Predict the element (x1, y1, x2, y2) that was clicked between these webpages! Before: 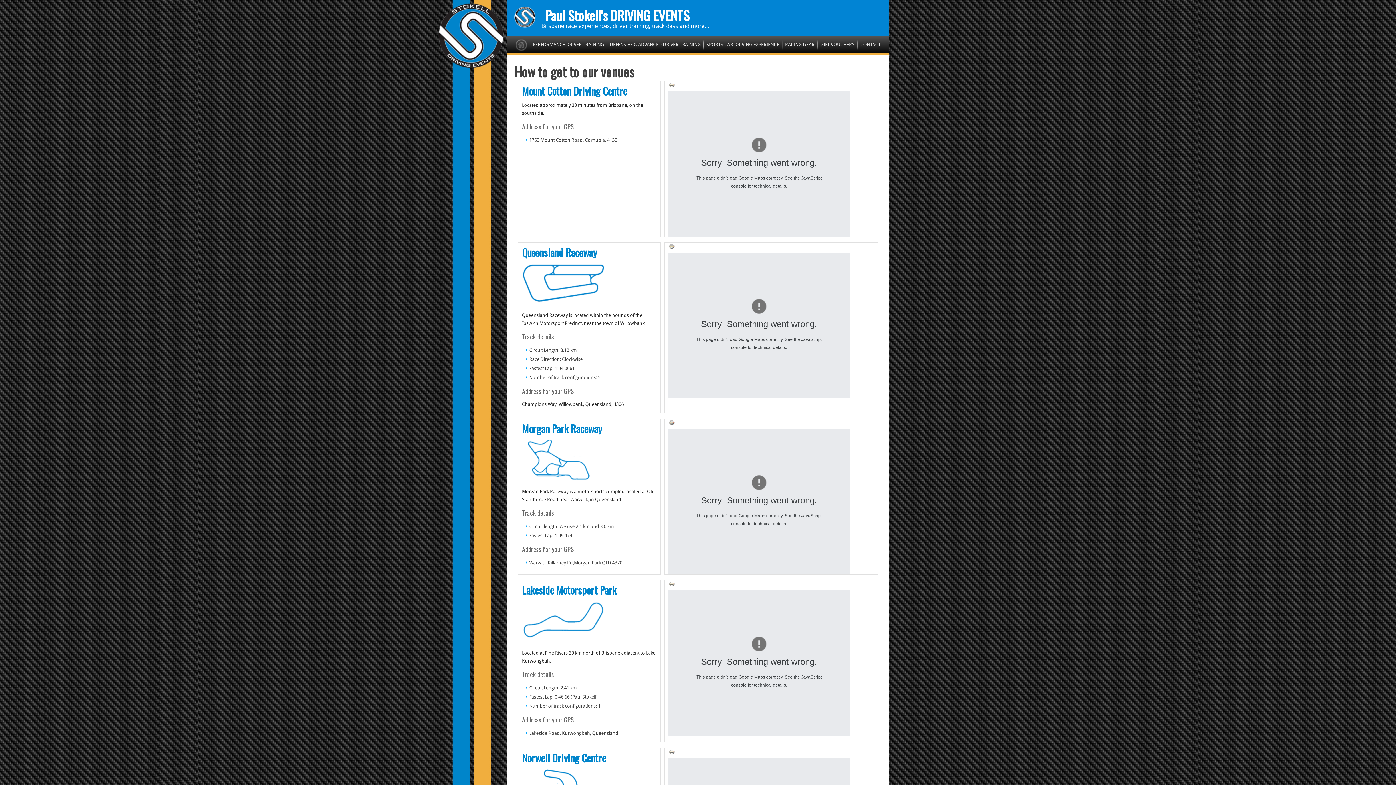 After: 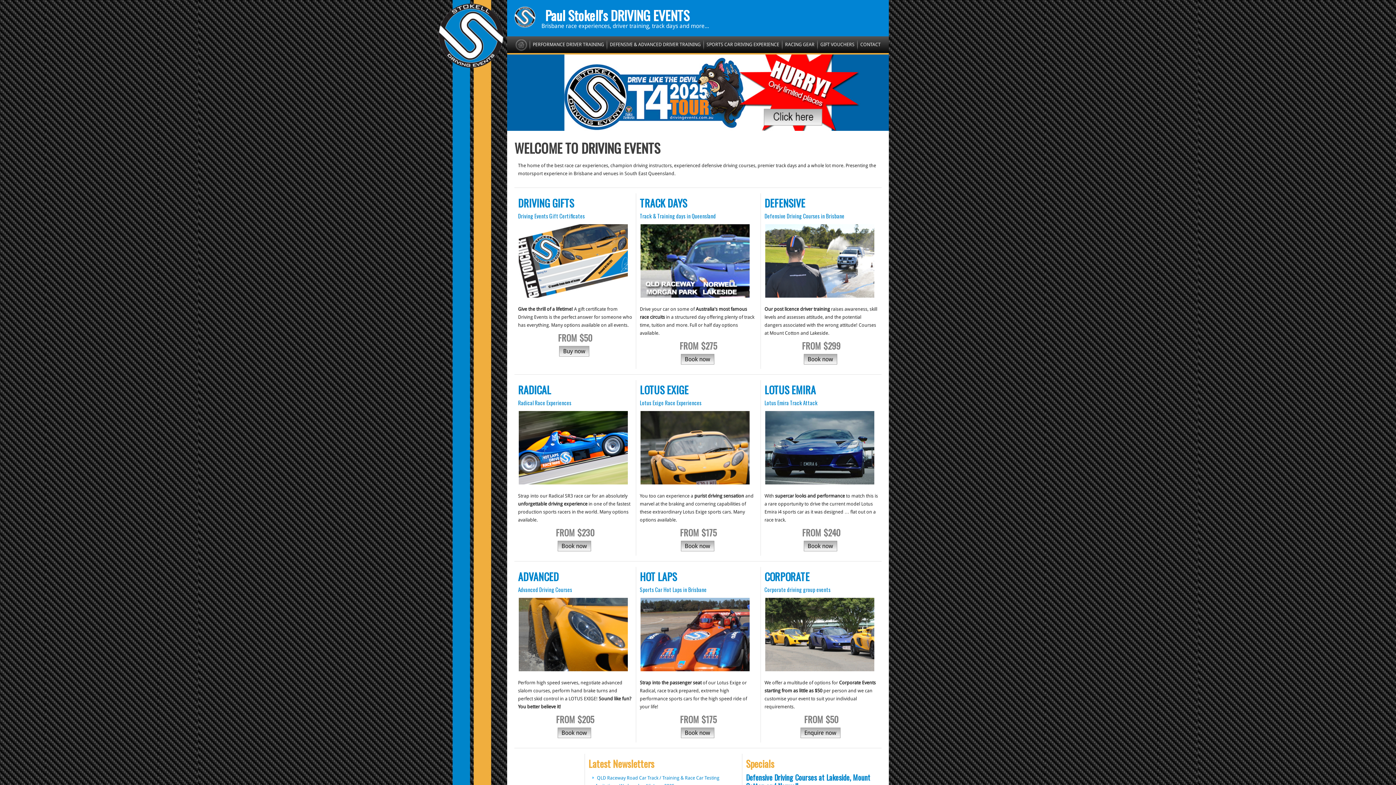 Action: bbox: (545, 5, 689, 24) label: Paul Stokell's DRIVING EVENTS